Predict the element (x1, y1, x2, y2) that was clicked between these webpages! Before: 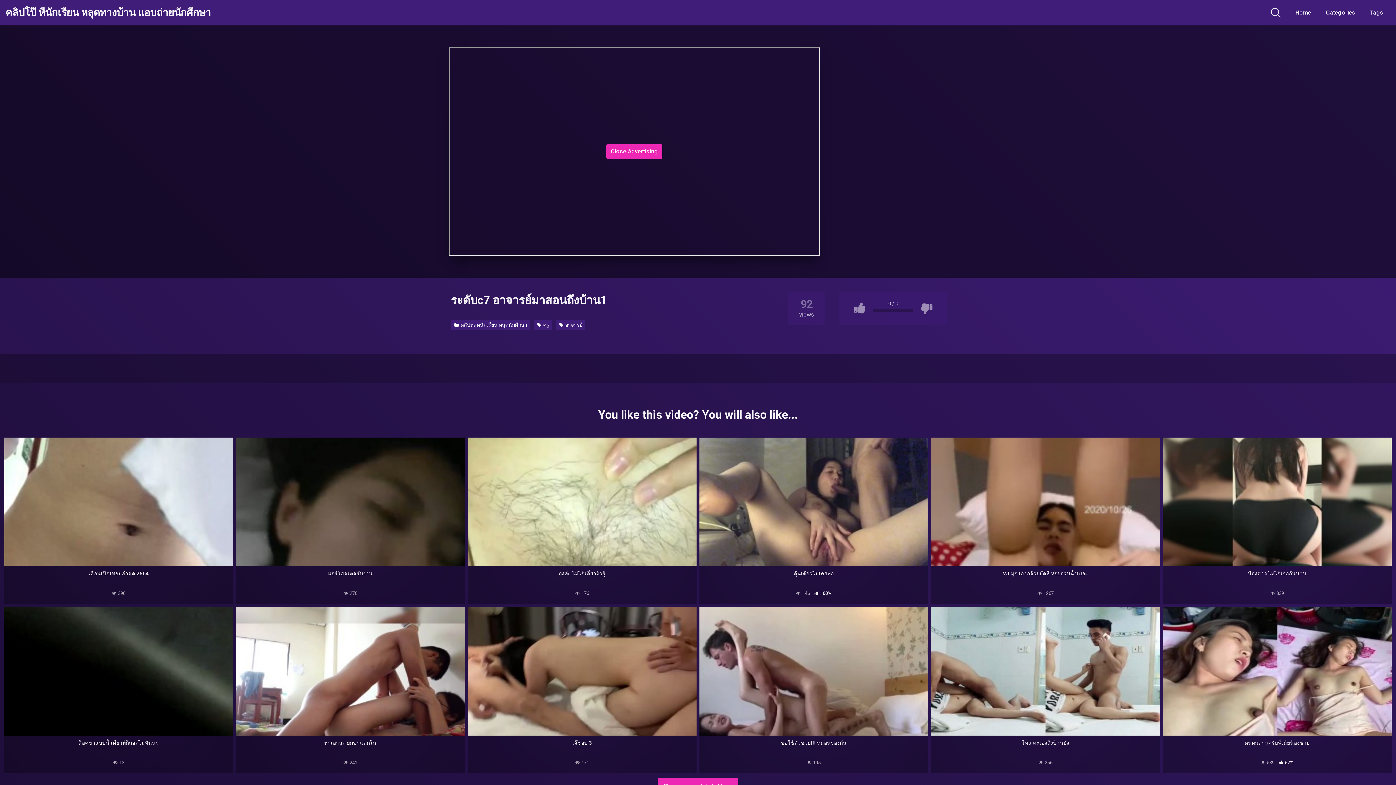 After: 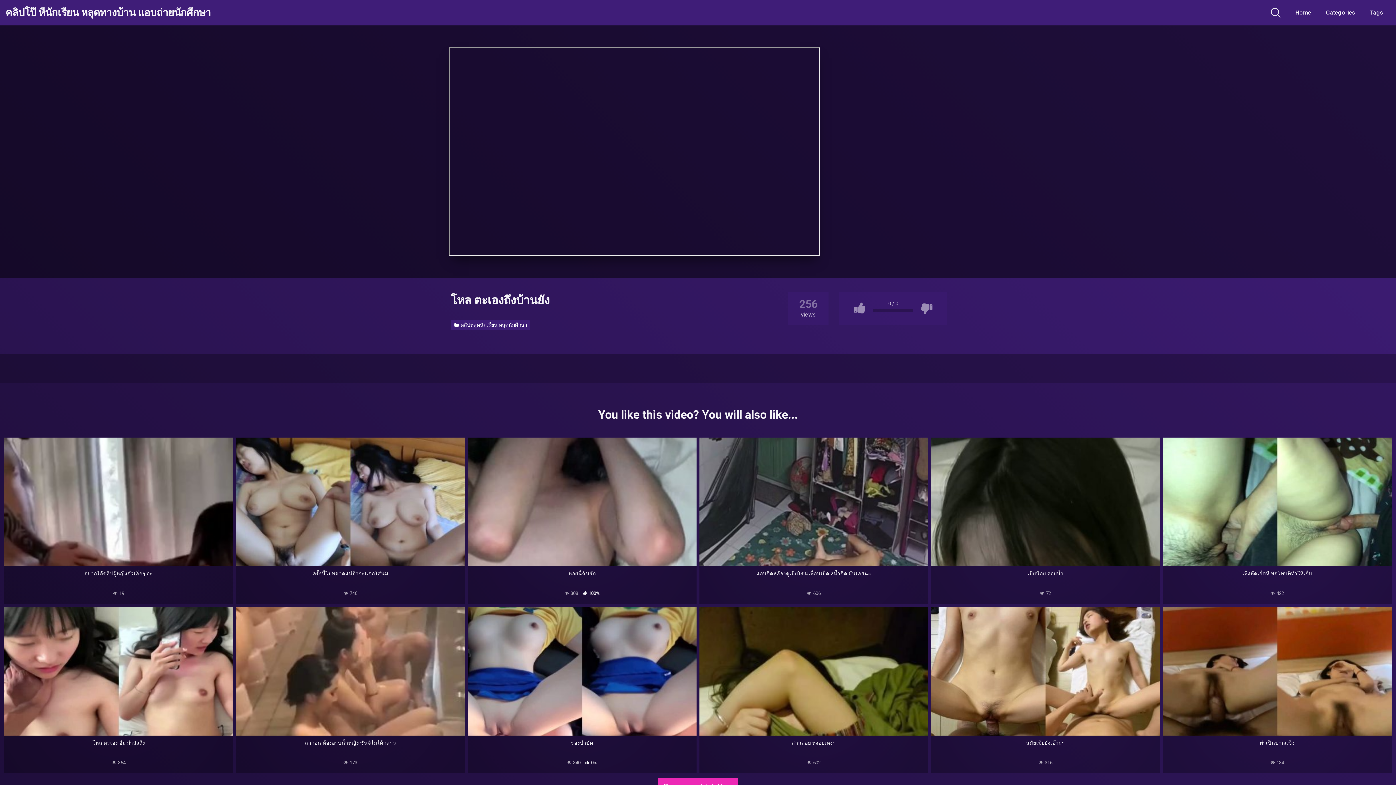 Action: label: โหล ตะเองถึงบ้านยัง
 256 bbox: (931, 735, 1160, 773)